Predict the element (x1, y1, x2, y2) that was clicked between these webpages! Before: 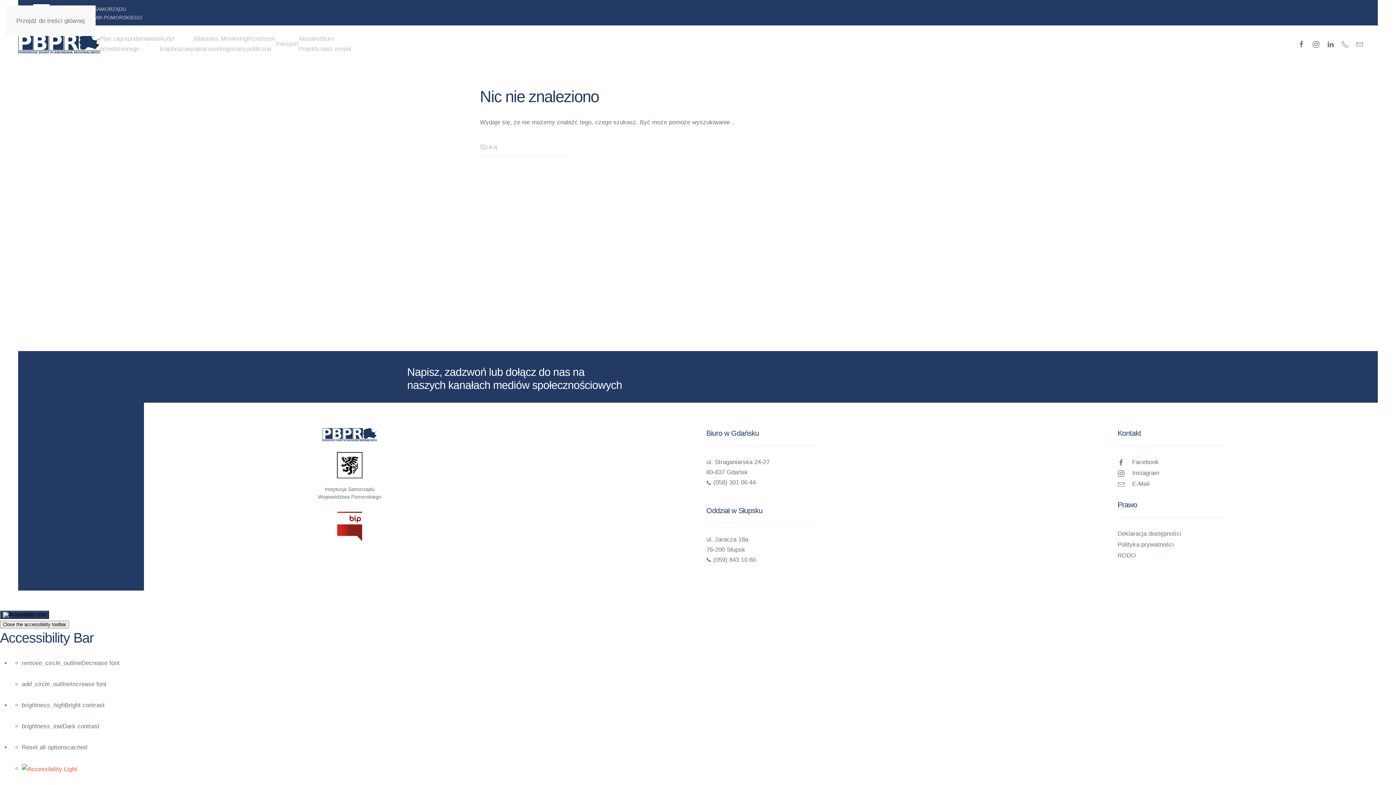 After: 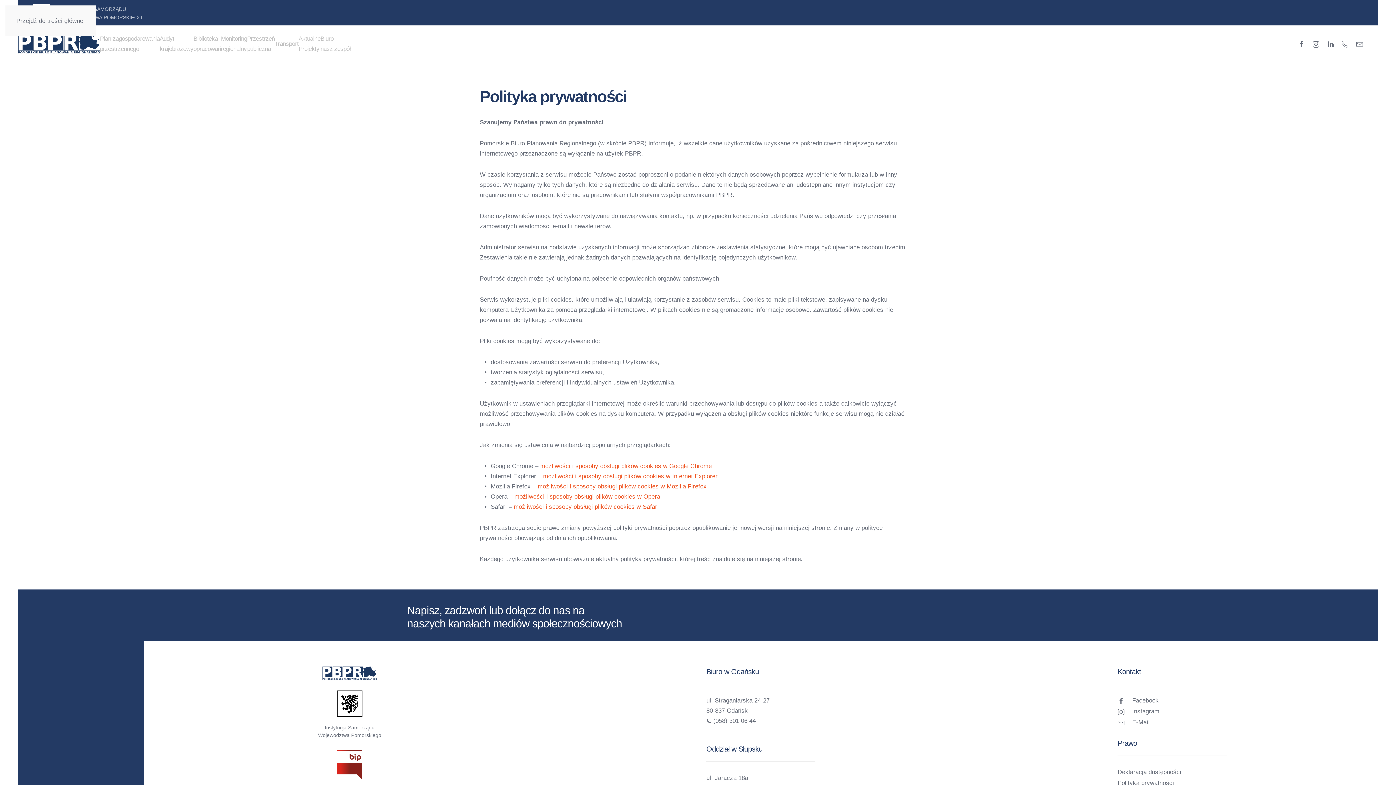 Action: bbox: (1117, 539, 1227, 549) label: Polityka prywatności